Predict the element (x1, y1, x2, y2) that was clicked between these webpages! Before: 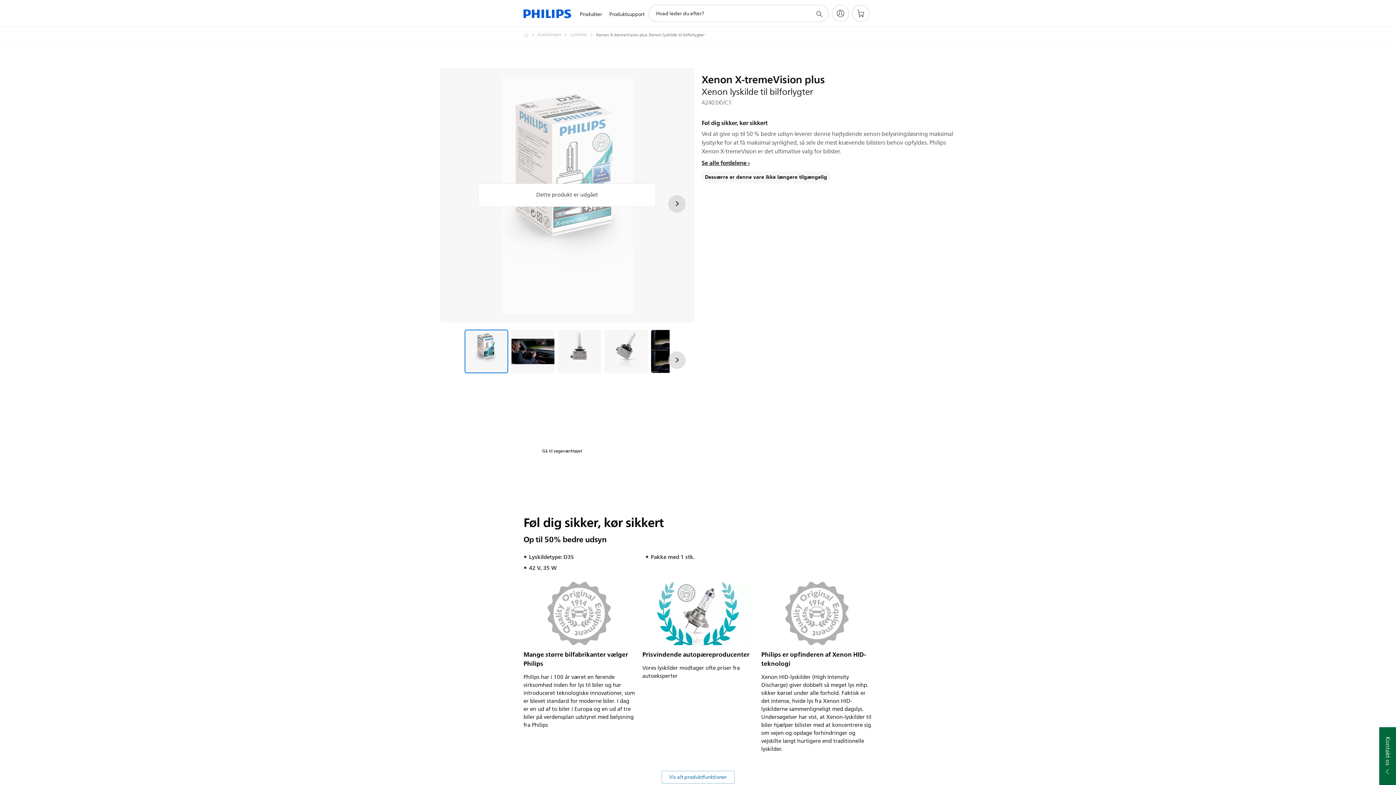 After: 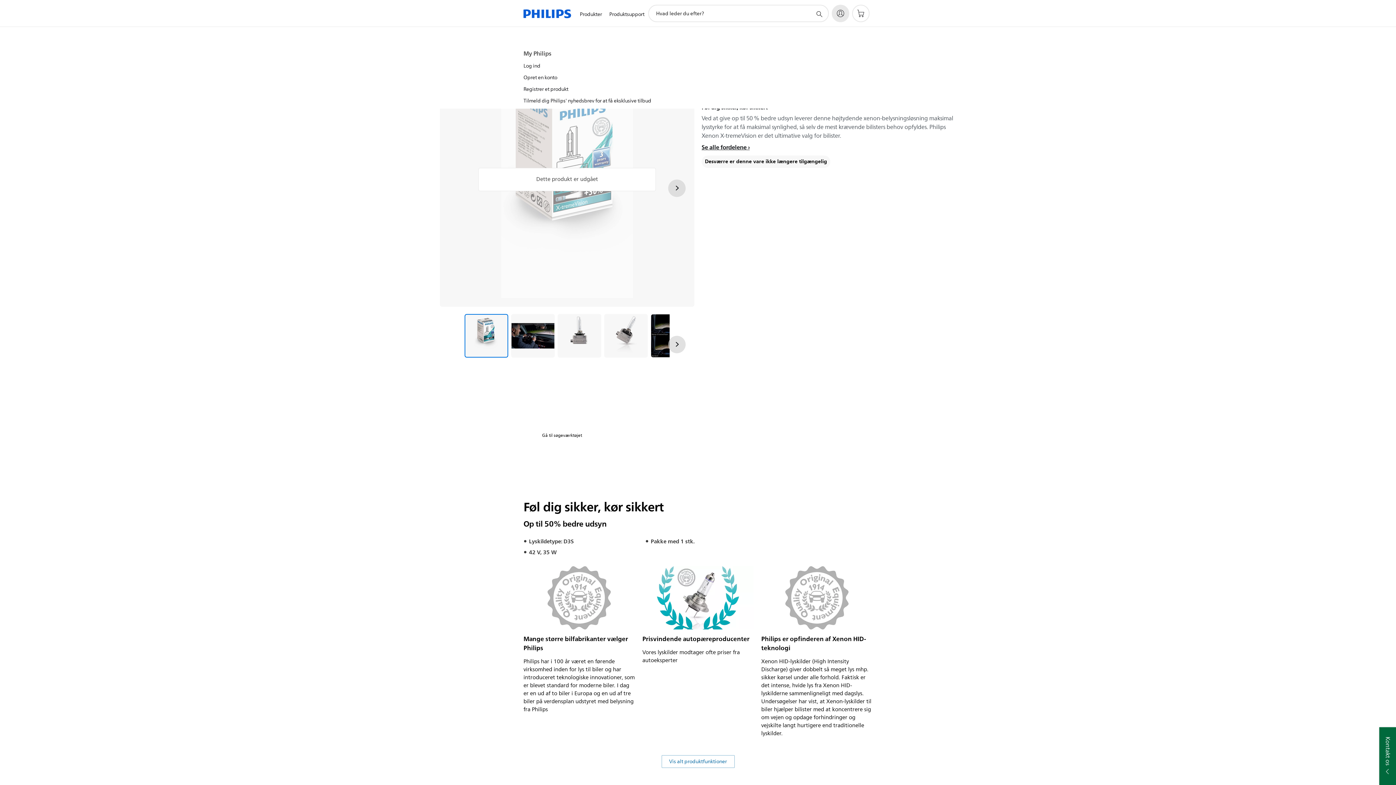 Action: label: My Philips bbox: (832, 4, 849, 22)